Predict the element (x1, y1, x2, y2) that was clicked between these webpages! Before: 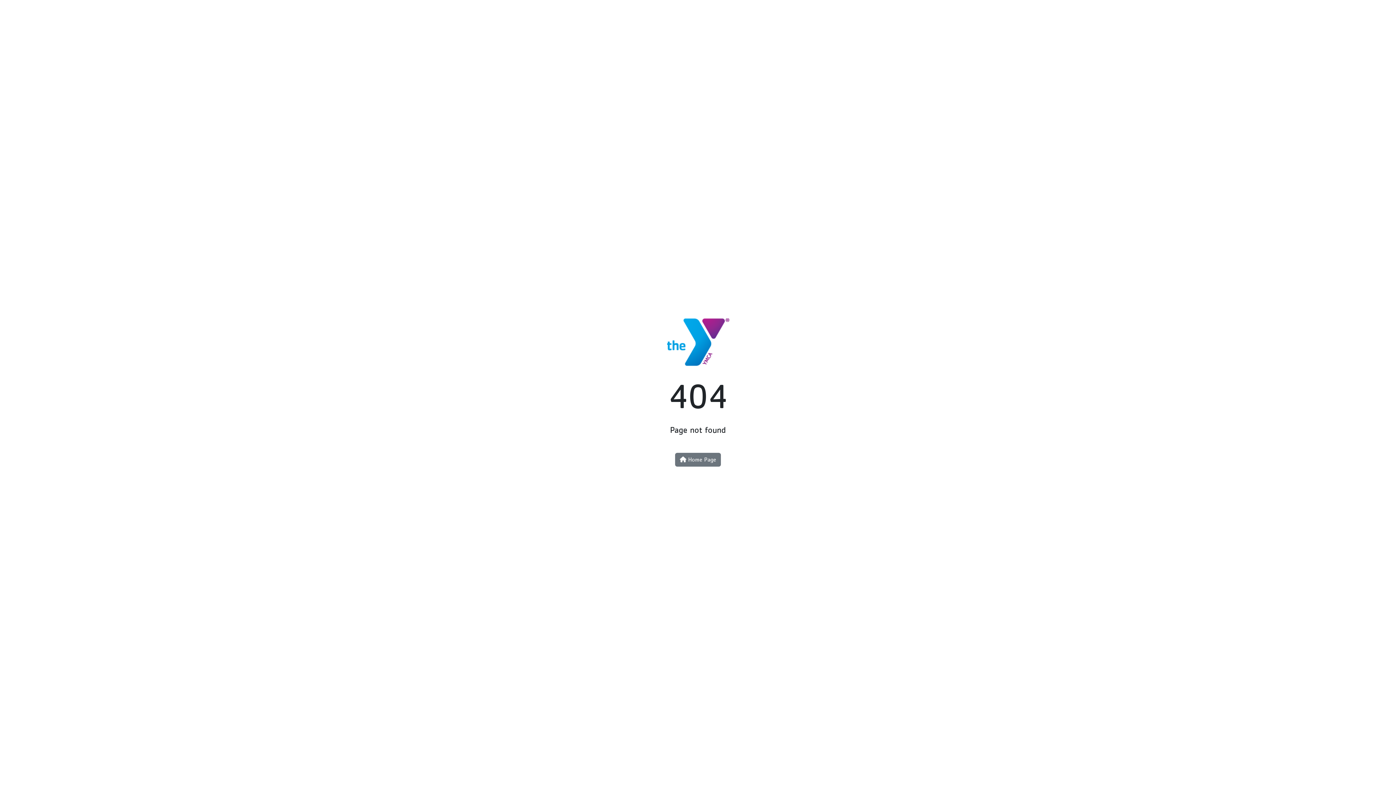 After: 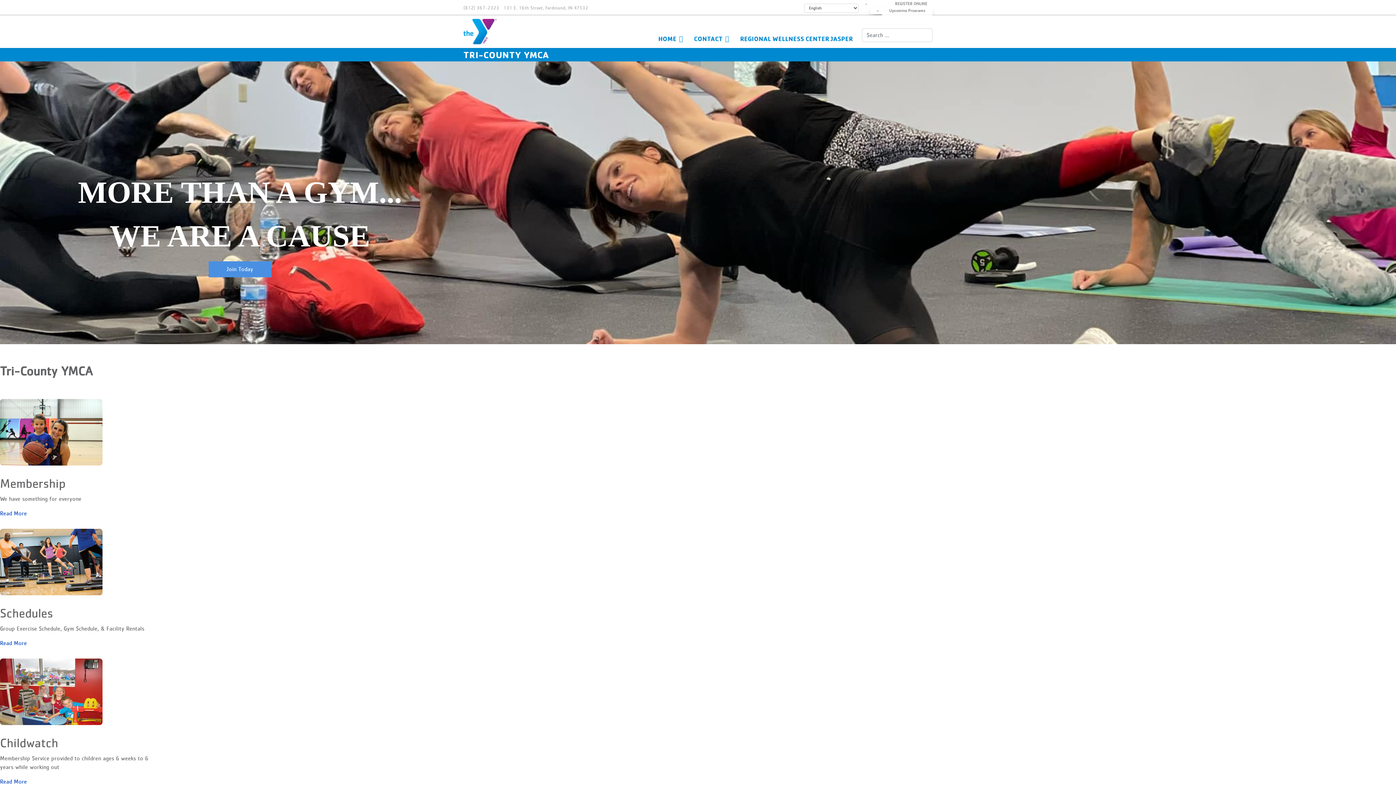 Action: bbox: (667, 344, 729, 350)